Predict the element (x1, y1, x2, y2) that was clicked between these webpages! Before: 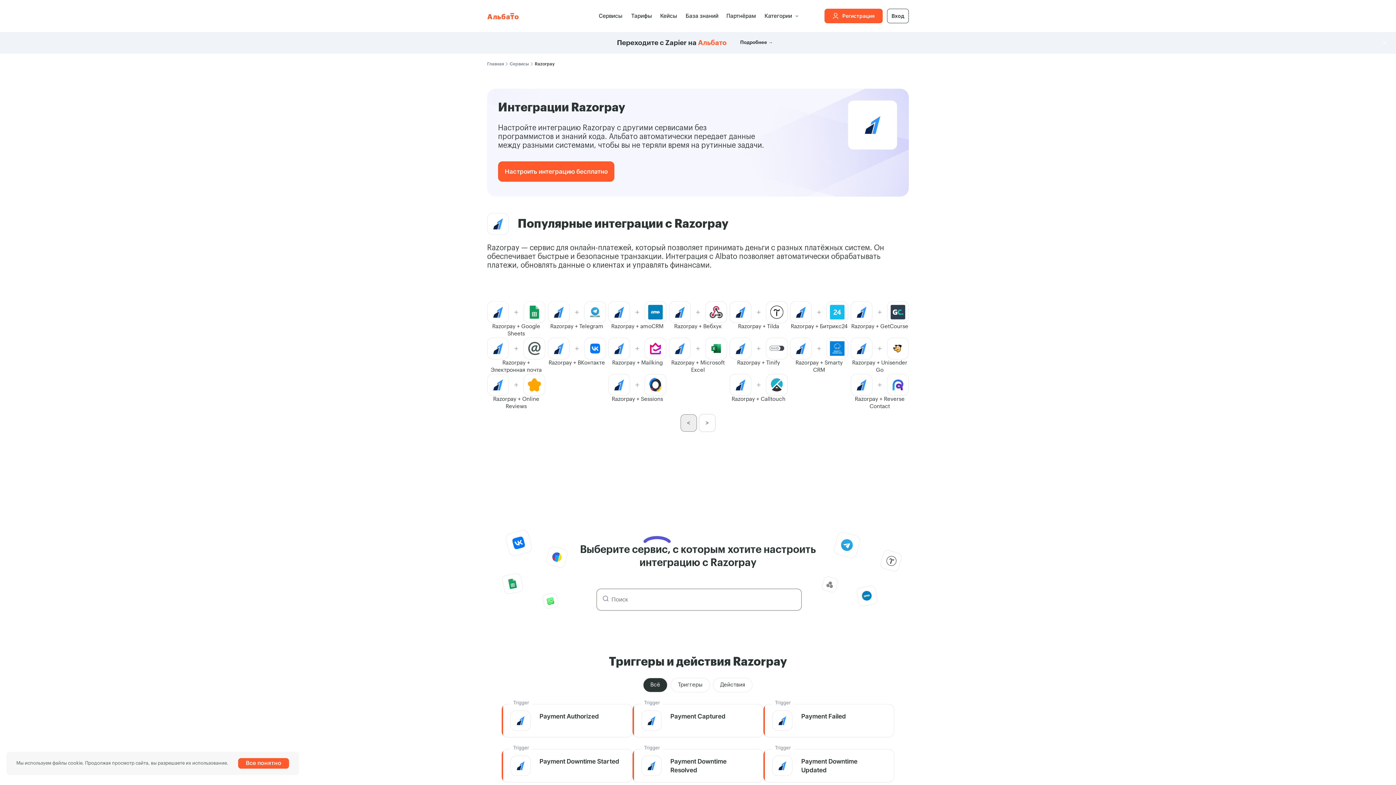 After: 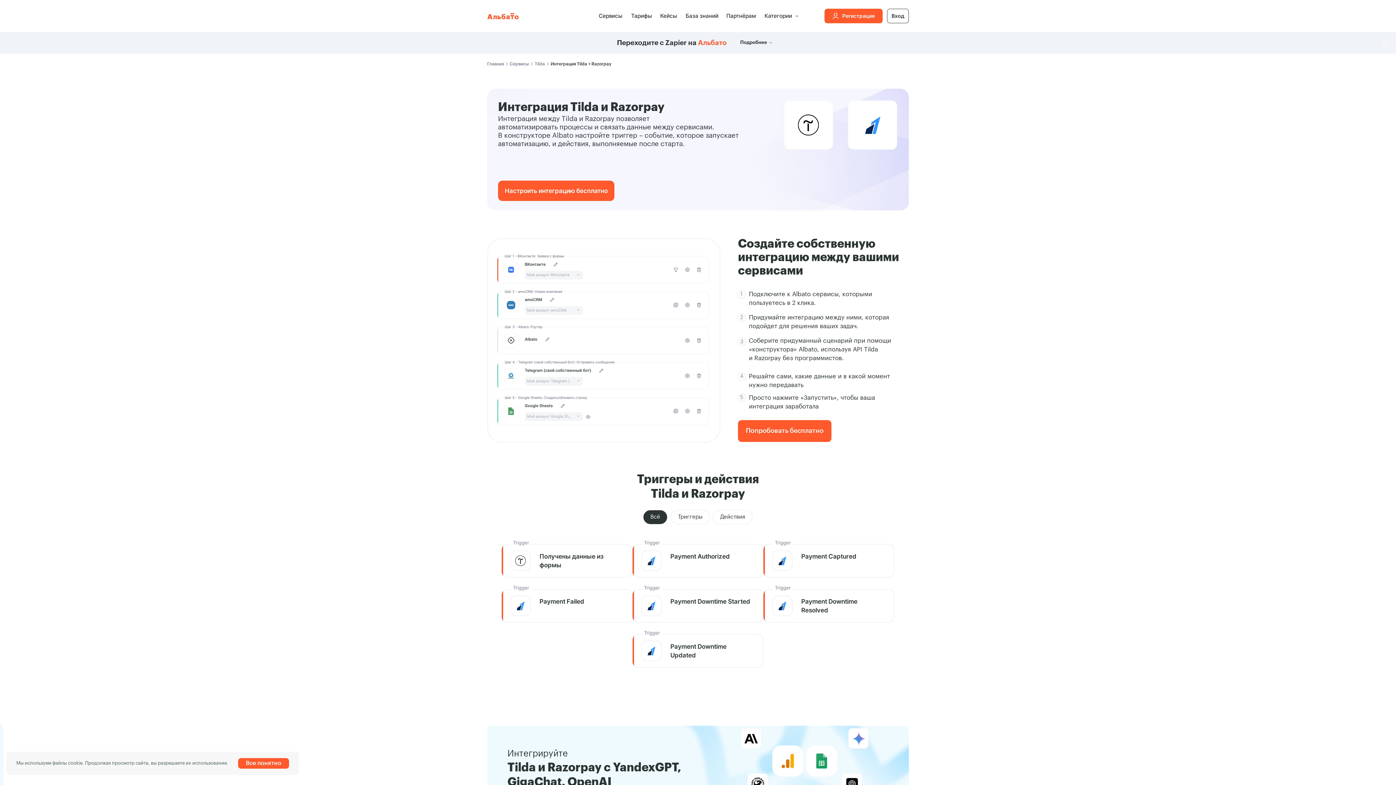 Action: bbox: (729, 301, 787, 330) label: Razorpay + Tilda